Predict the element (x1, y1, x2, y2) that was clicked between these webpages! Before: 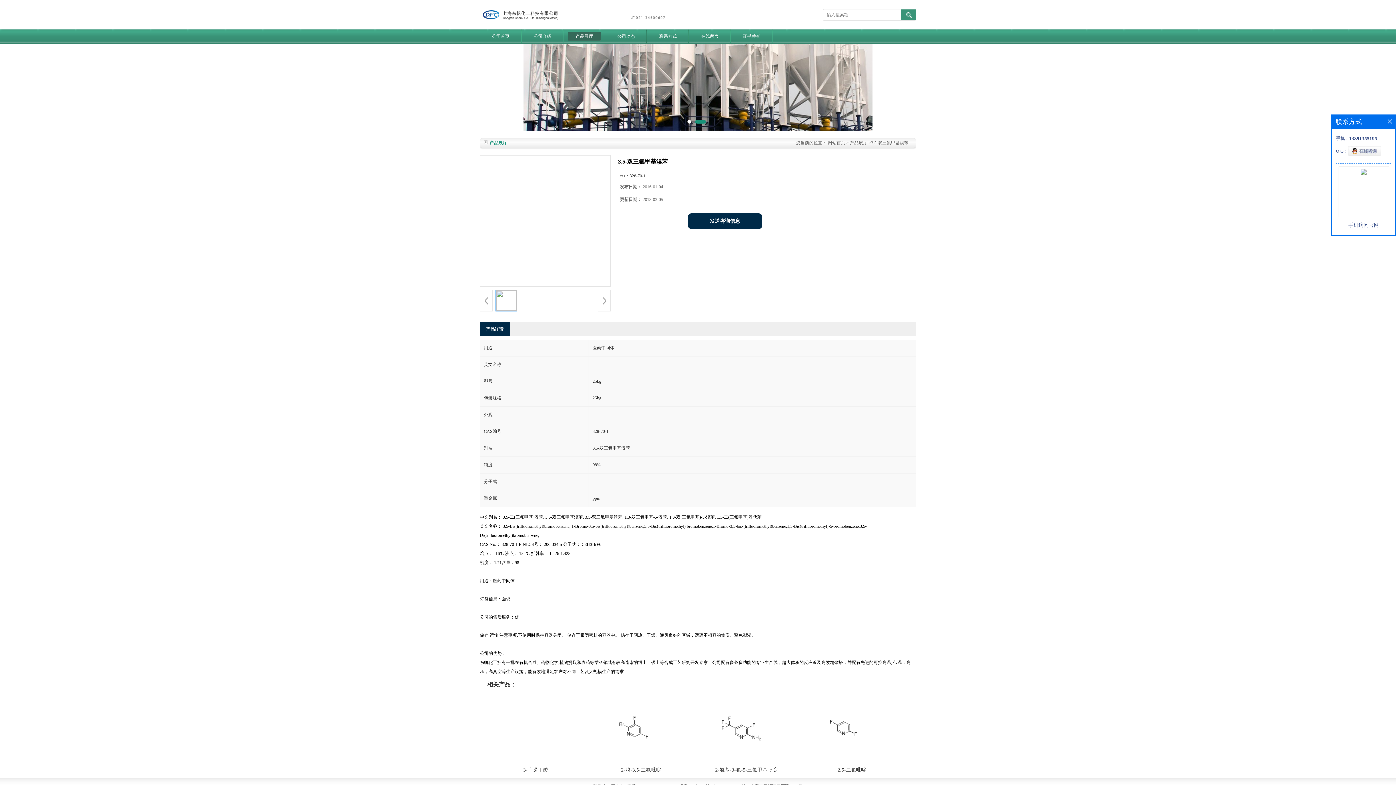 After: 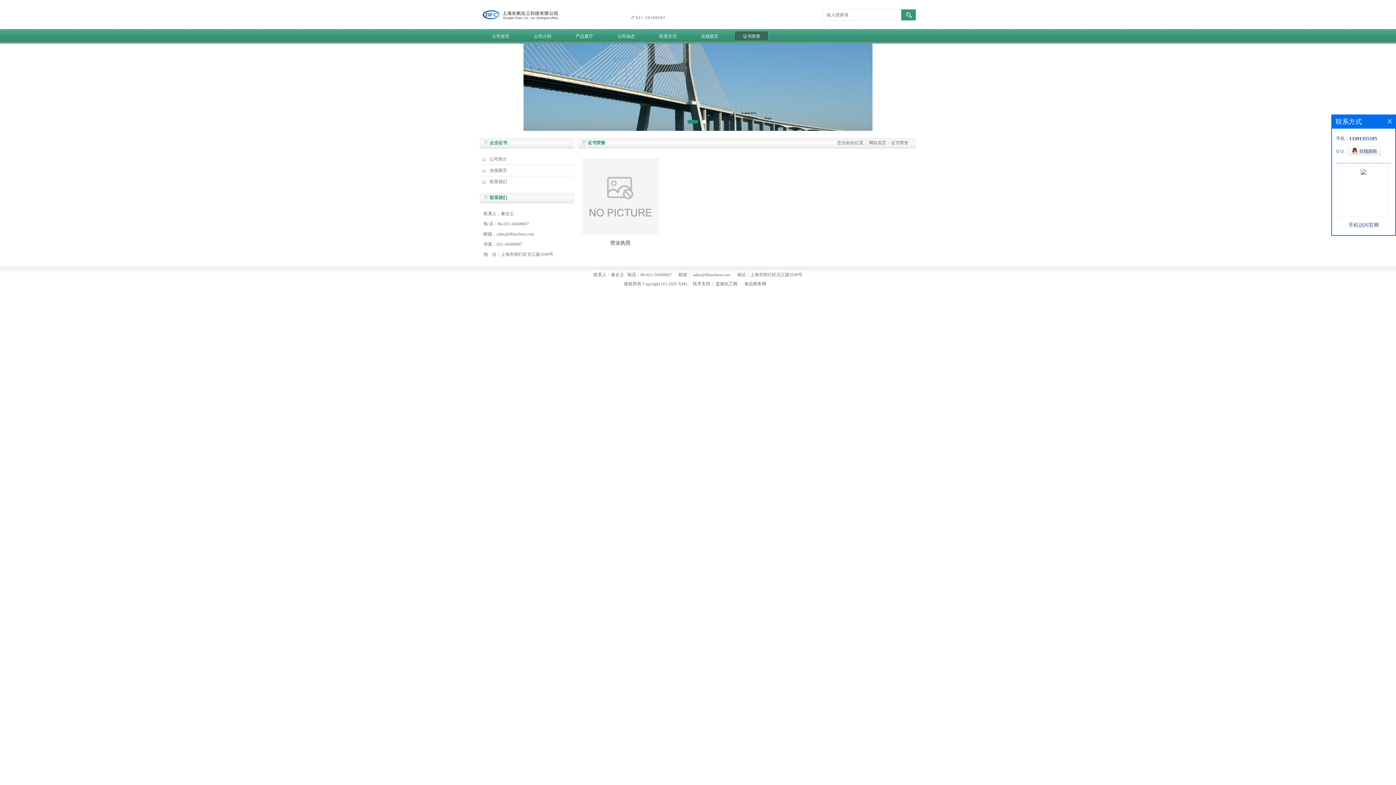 Action: label: 证书荣誉 bbox: (730, 29, 772, 43)